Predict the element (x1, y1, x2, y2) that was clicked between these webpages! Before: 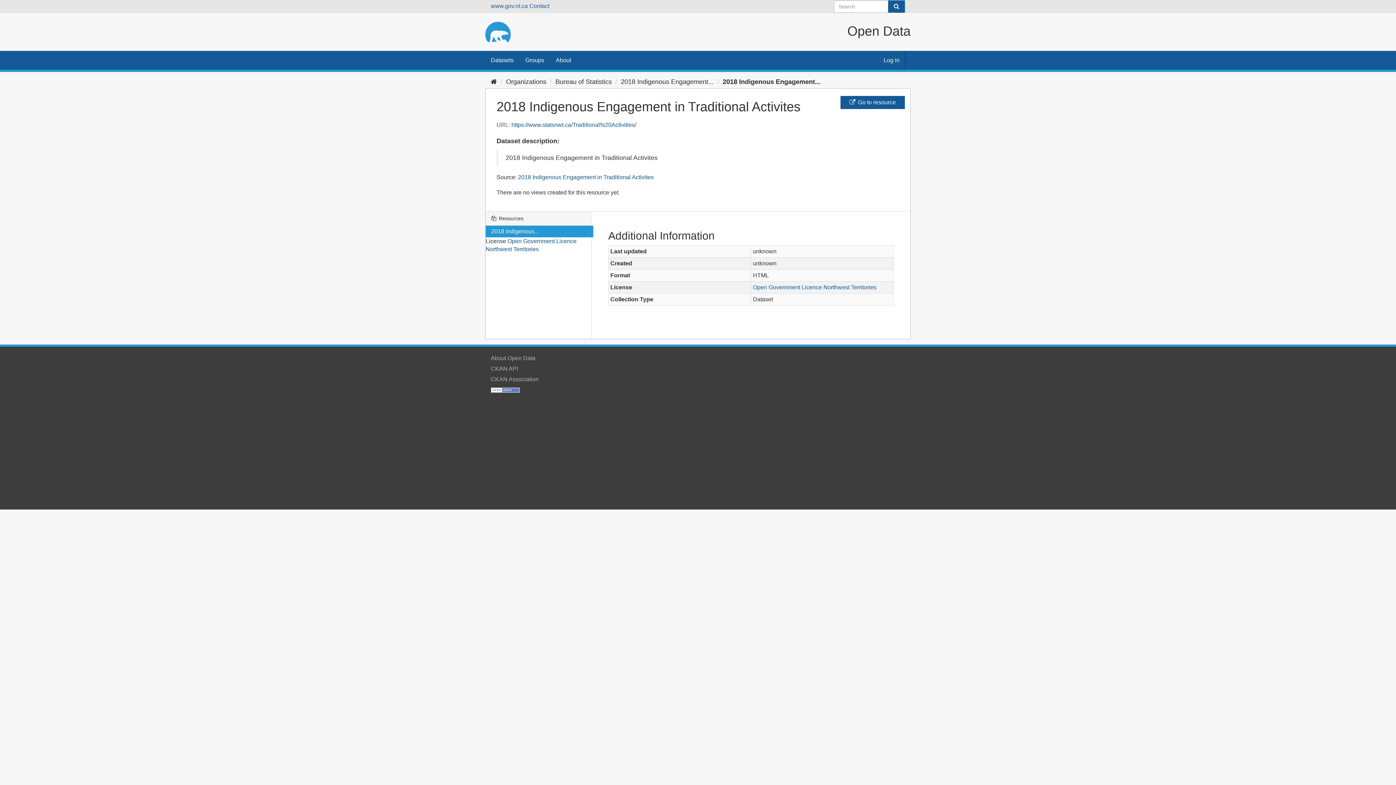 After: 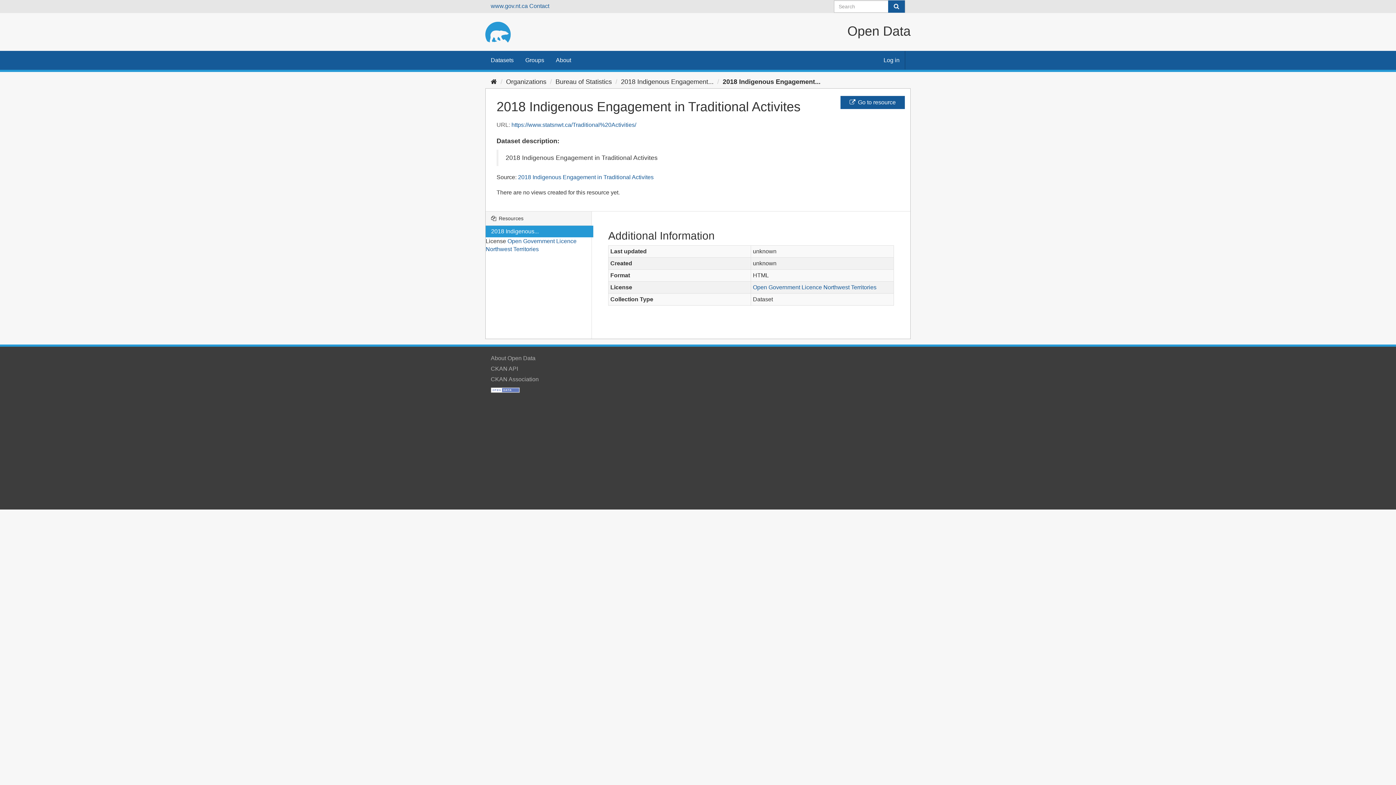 Action: label: 2018 Indigenous Engagement... bbox: (722, 78, 820, 85)